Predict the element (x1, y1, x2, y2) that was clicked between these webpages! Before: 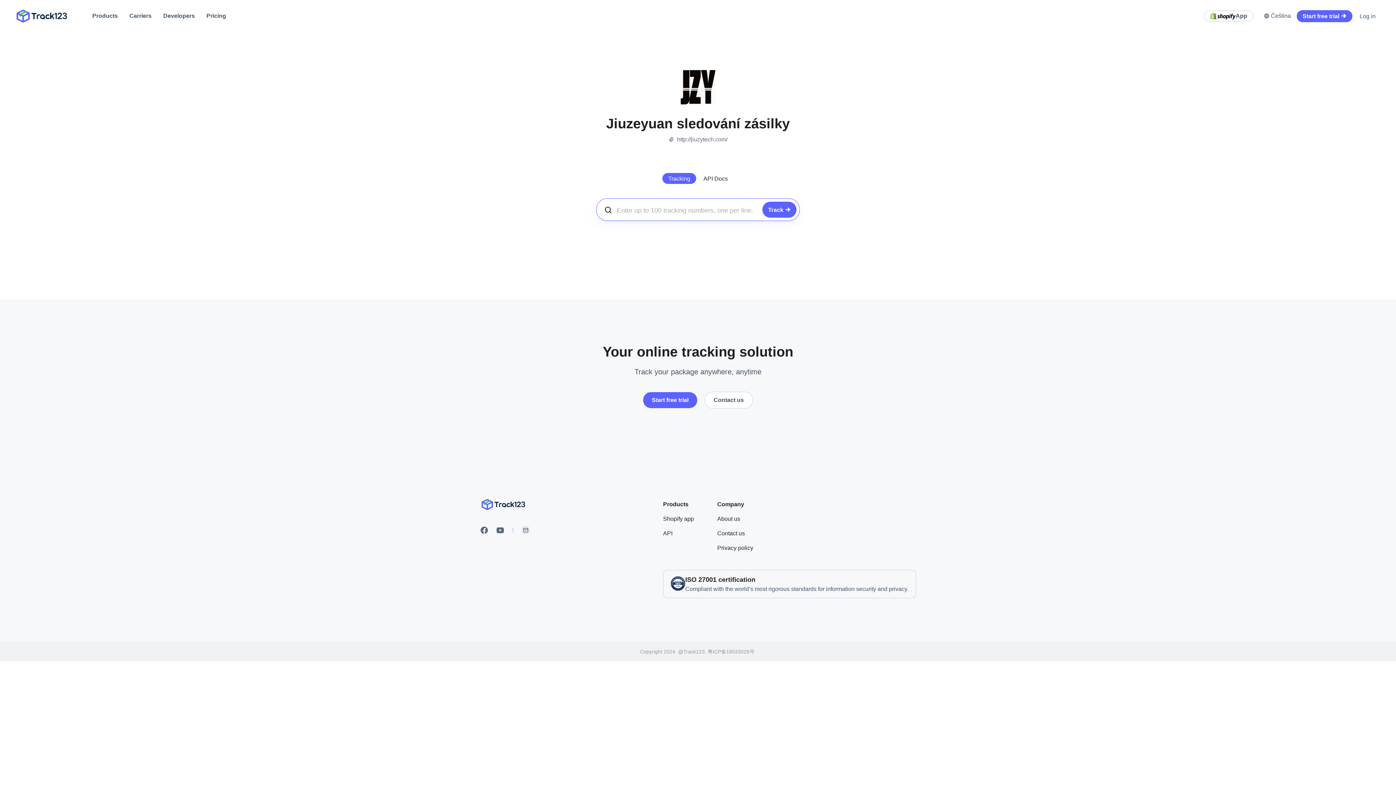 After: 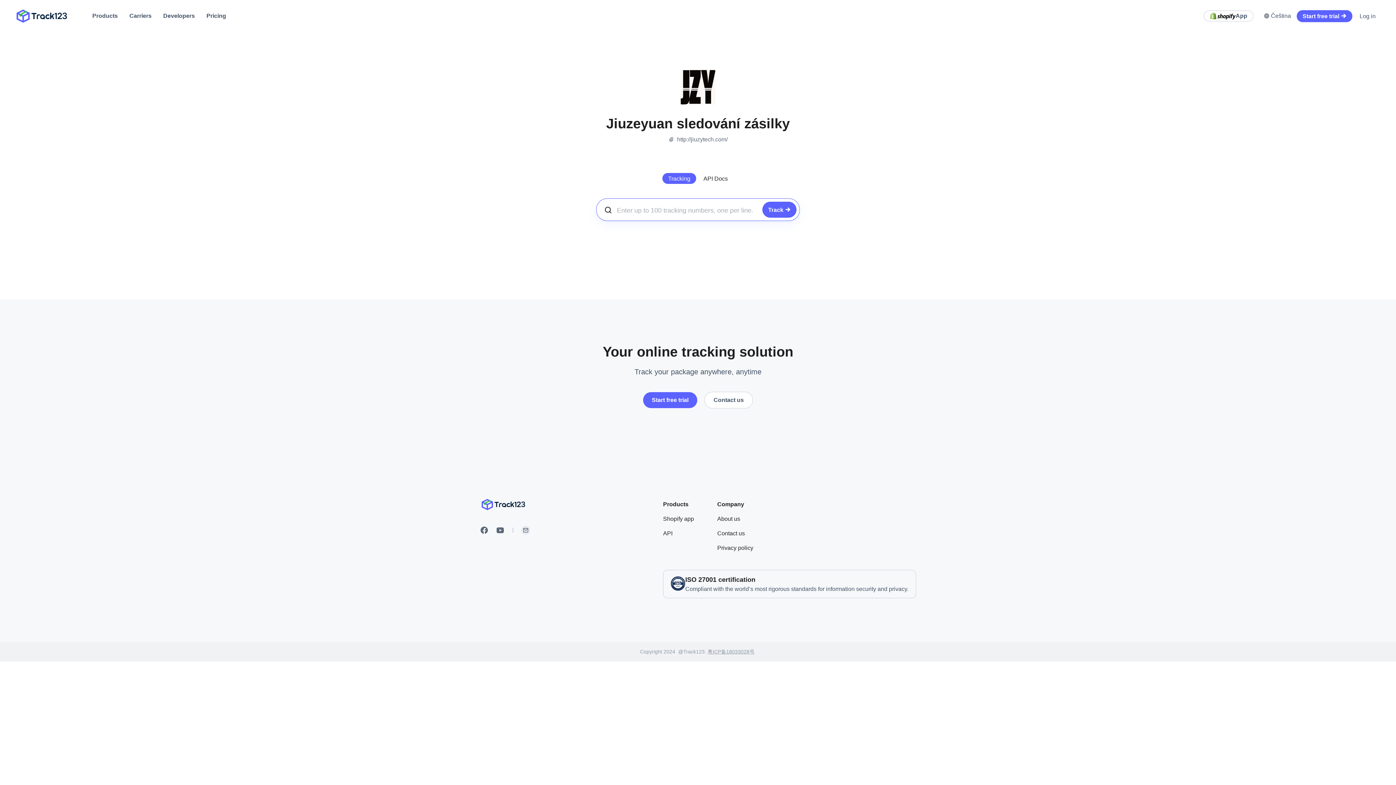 Action: bbox: (707, 648, 754, 656) label: 粤ICP备18033028号